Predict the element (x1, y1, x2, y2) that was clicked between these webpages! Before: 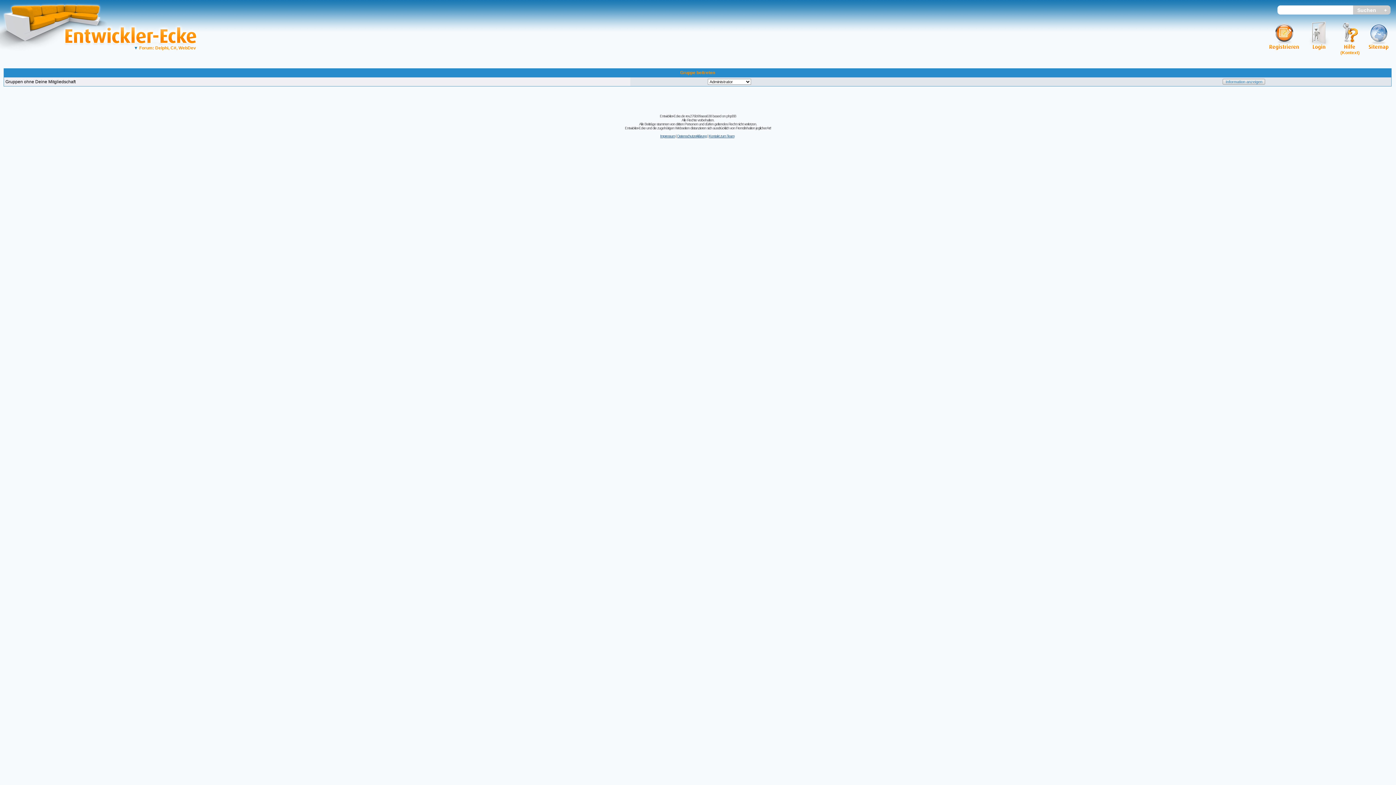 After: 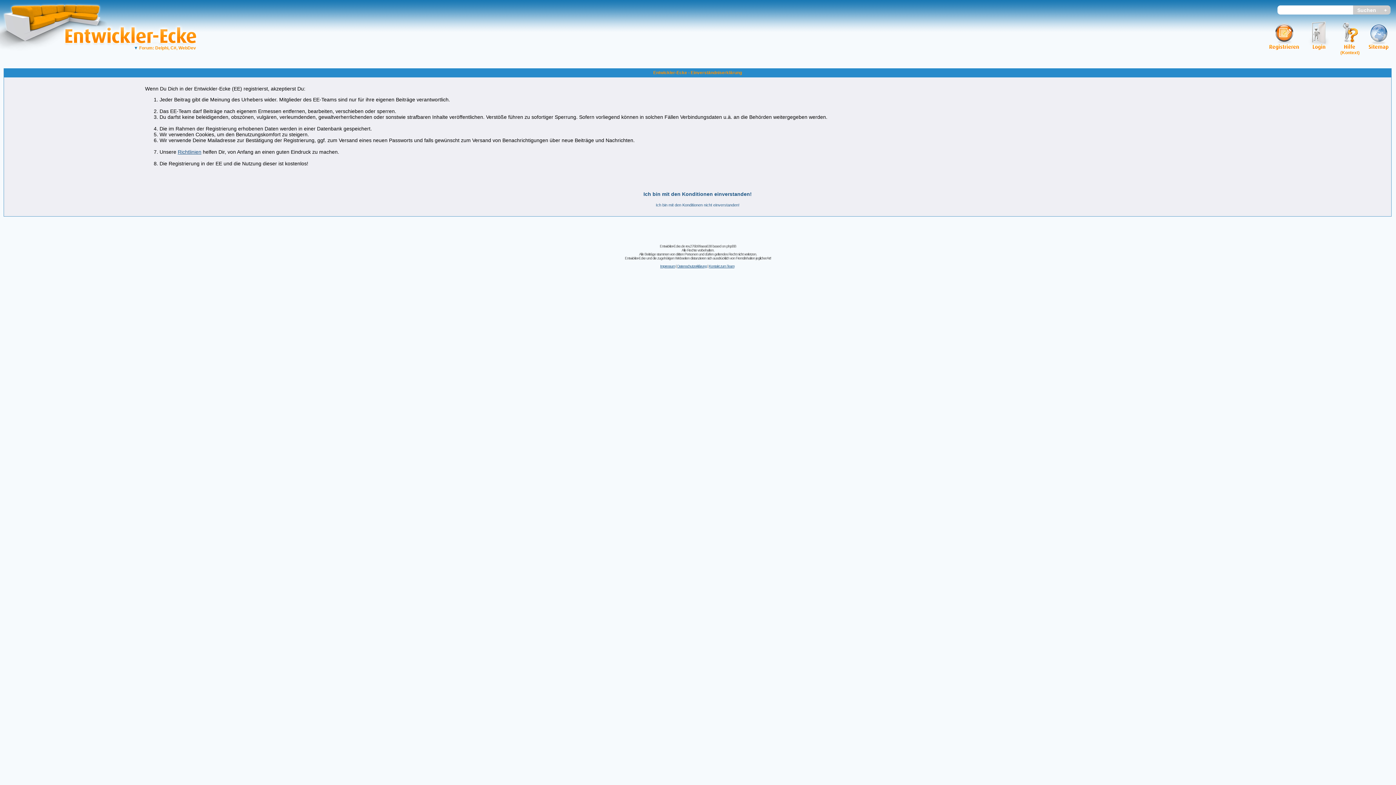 Action: bbox: (1269, 45, 1299, 51)